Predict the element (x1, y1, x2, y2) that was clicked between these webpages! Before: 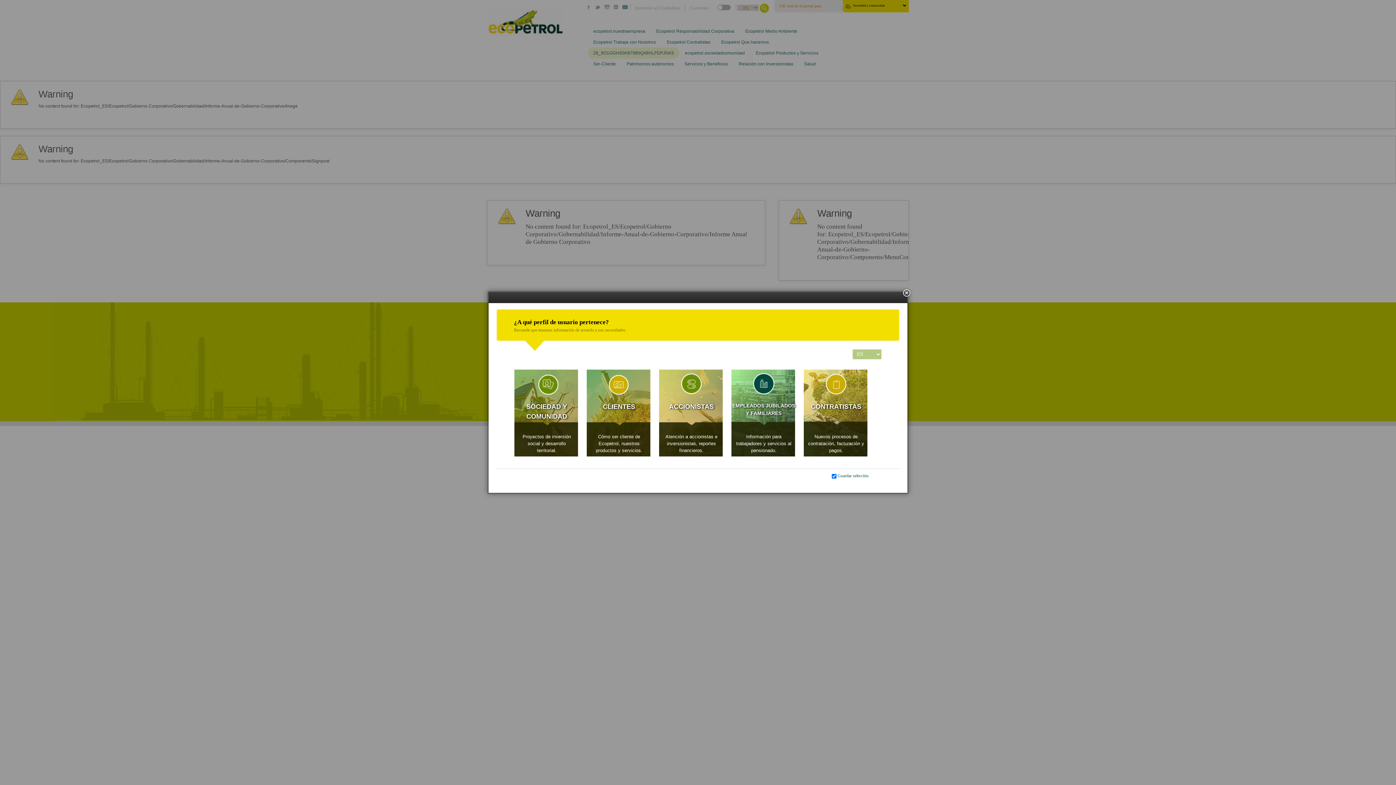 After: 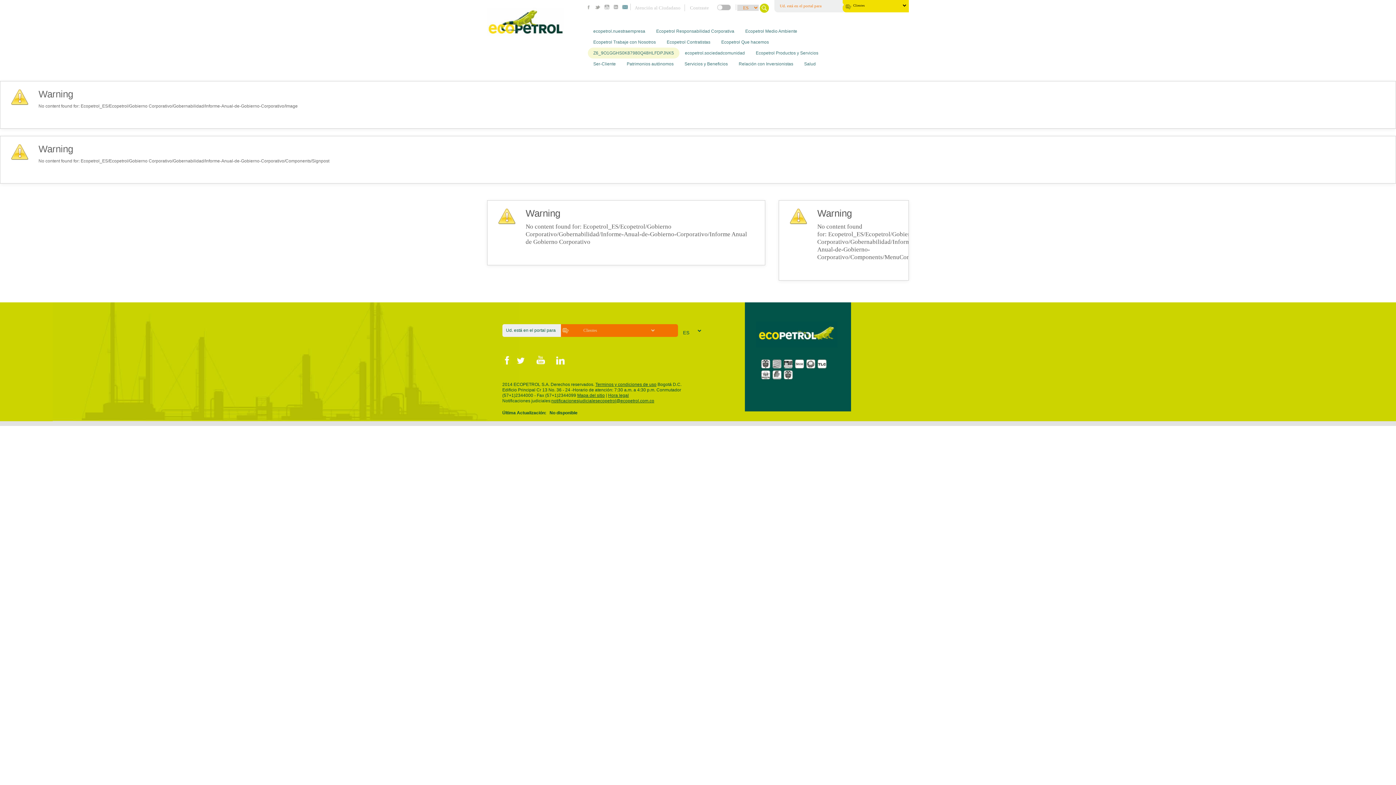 Action: label: CLIENTES
Cómo ser cliente de Ecopetrol, nuestros productos y servicios. bbox: (586, 369, 651, 454)